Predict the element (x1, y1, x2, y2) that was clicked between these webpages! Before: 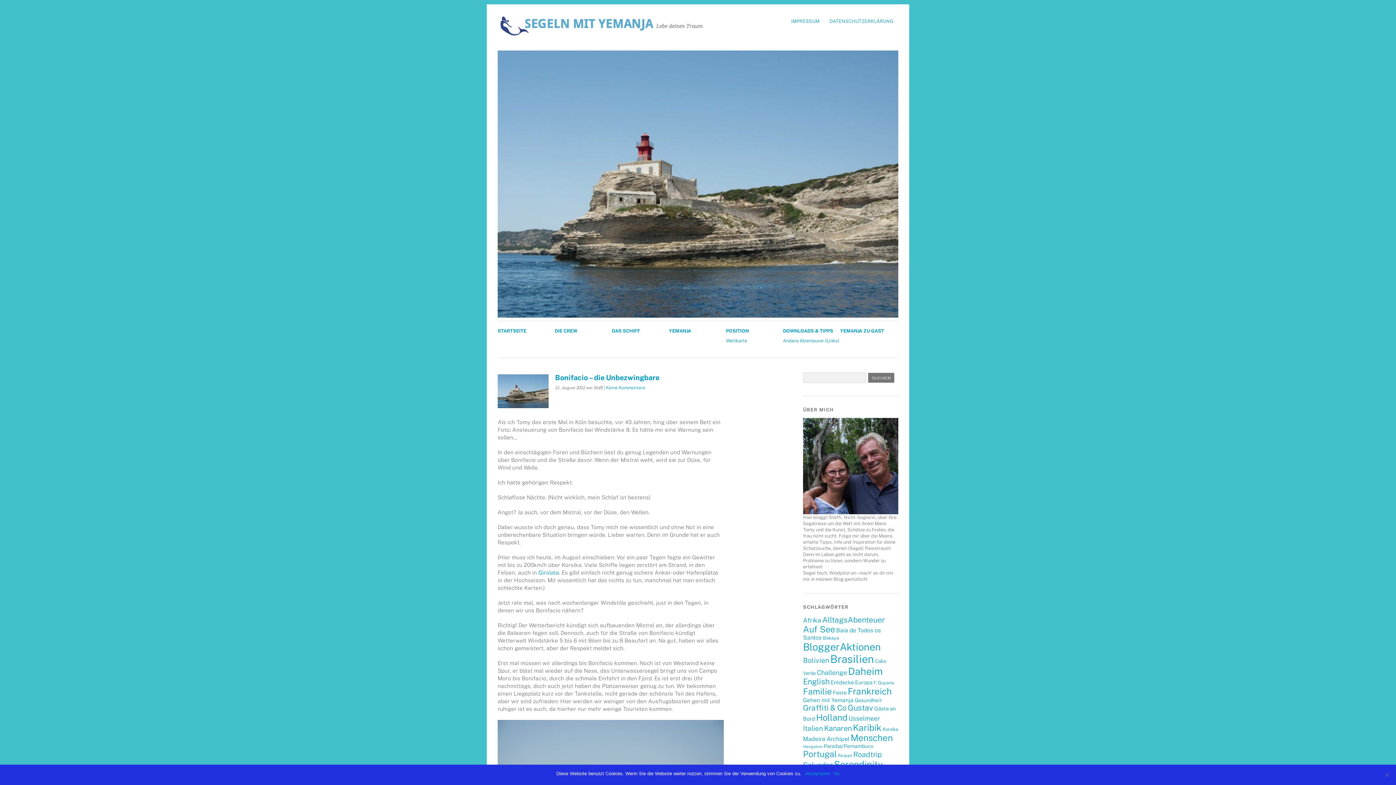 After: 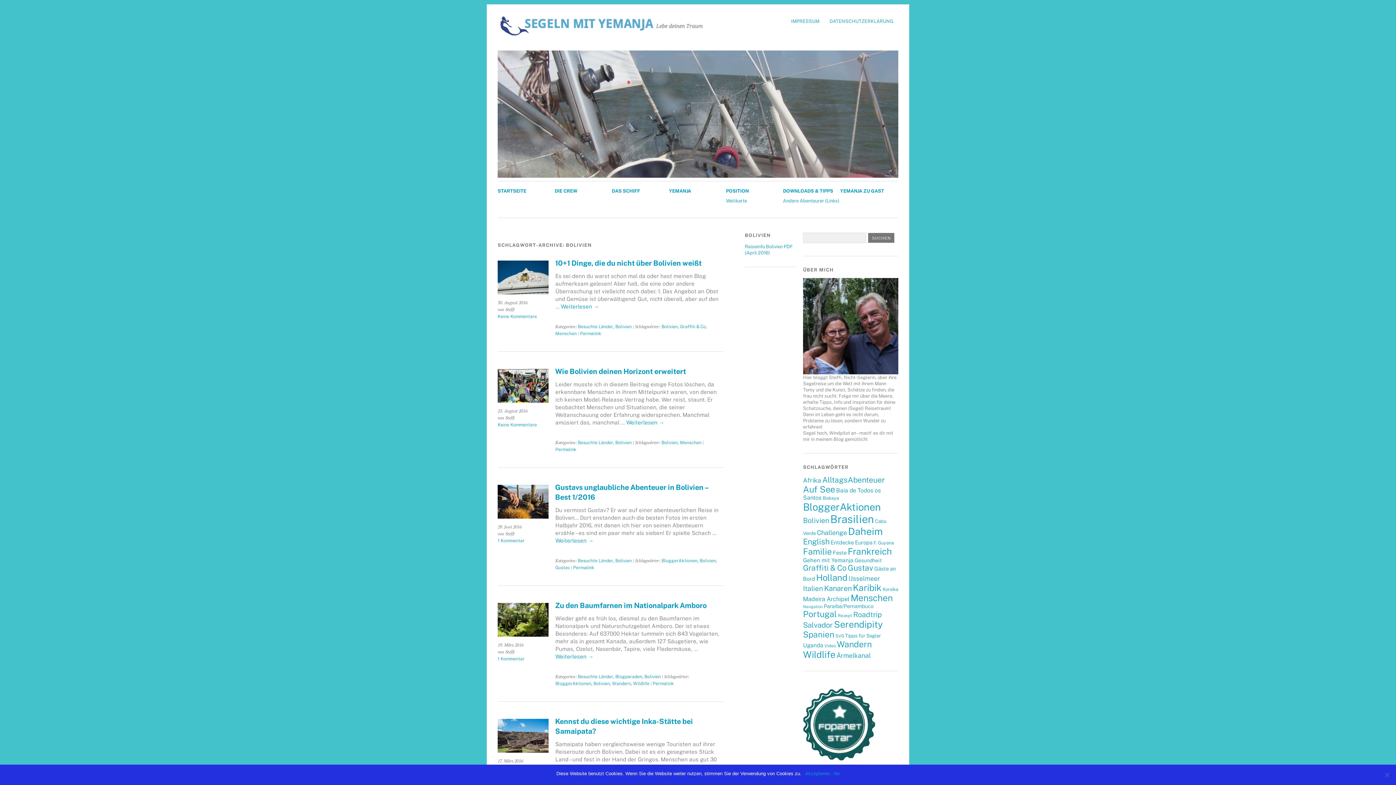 Action: bbox: (803, 656, 829, 664) label: Bolivien (22 Einträge)